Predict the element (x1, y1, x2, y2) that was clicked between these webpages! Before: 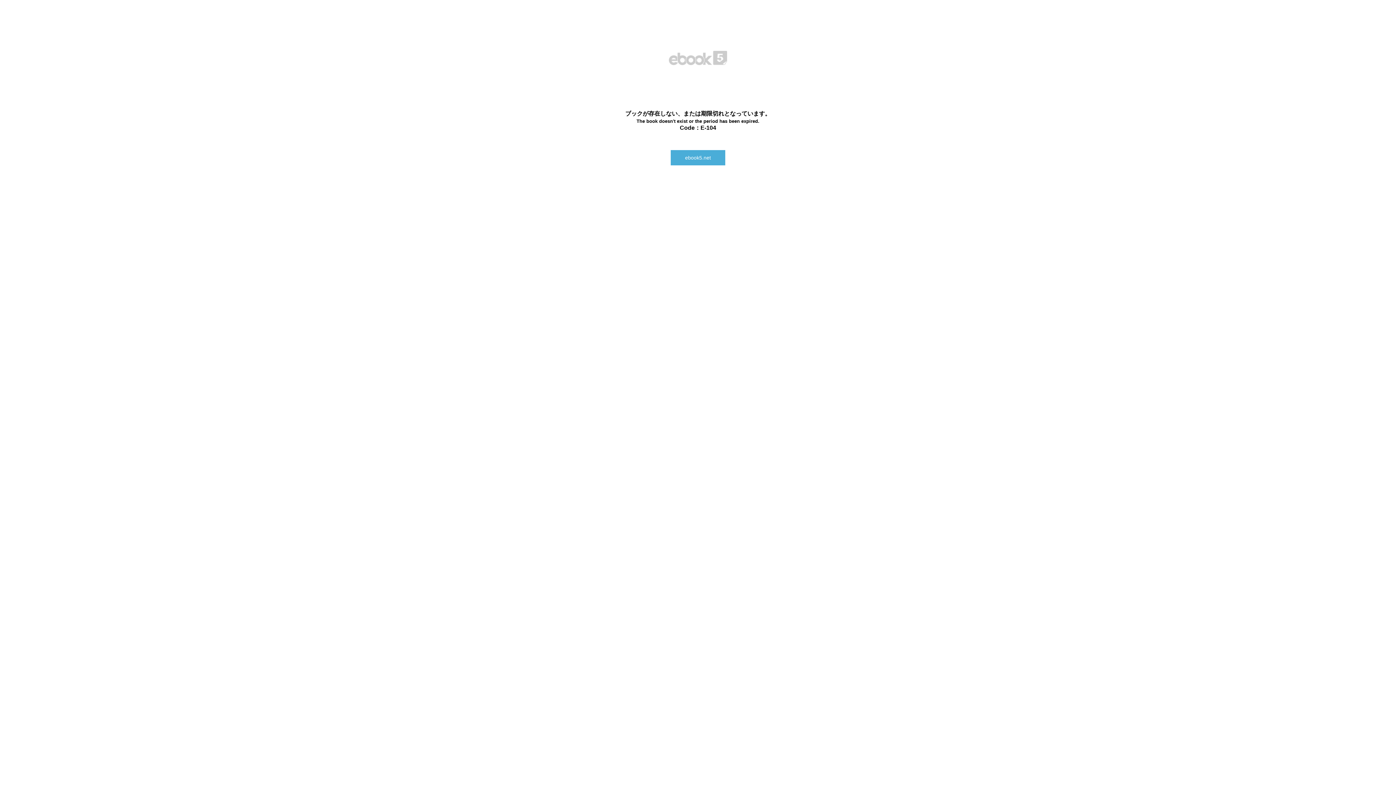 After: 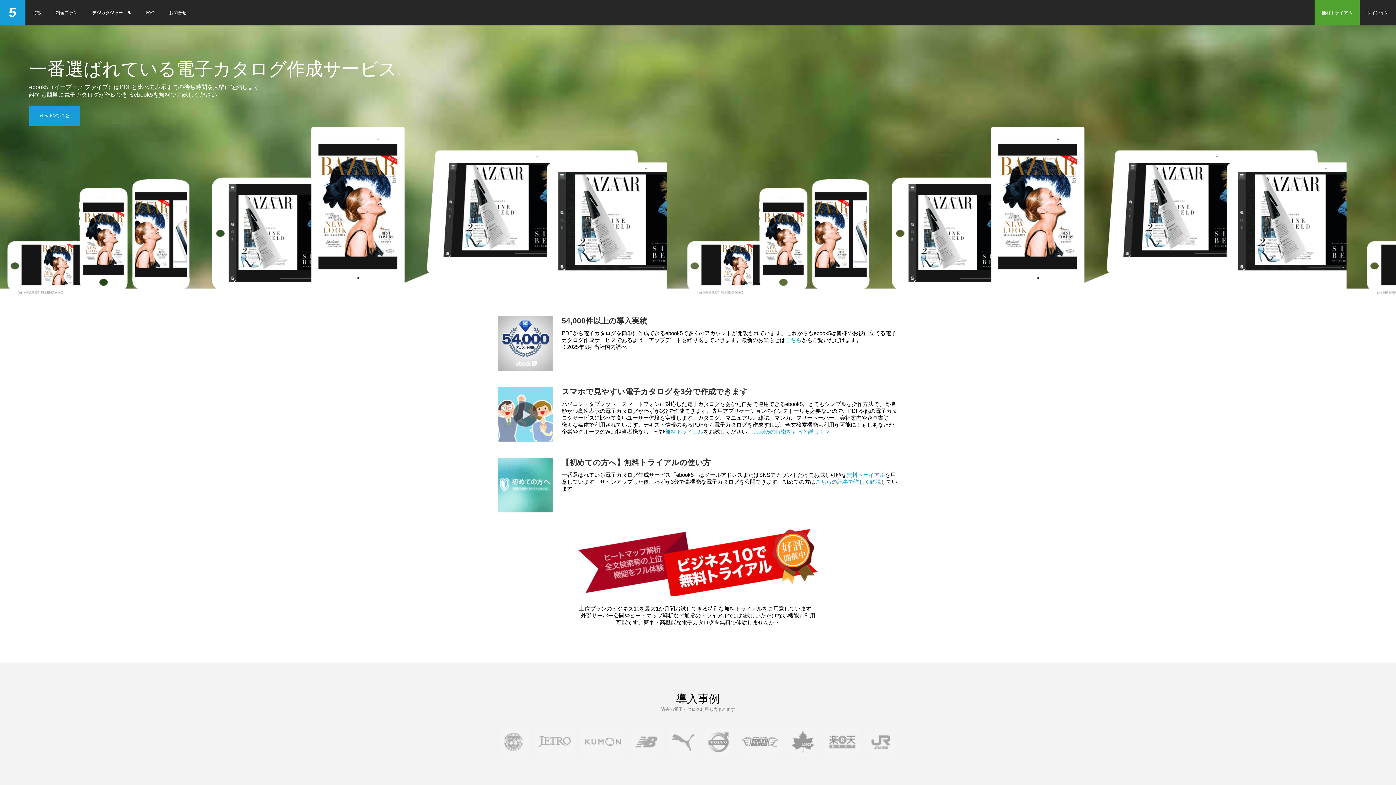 Action: bbox: (670, 150, 725, 165) label: ebook5.net